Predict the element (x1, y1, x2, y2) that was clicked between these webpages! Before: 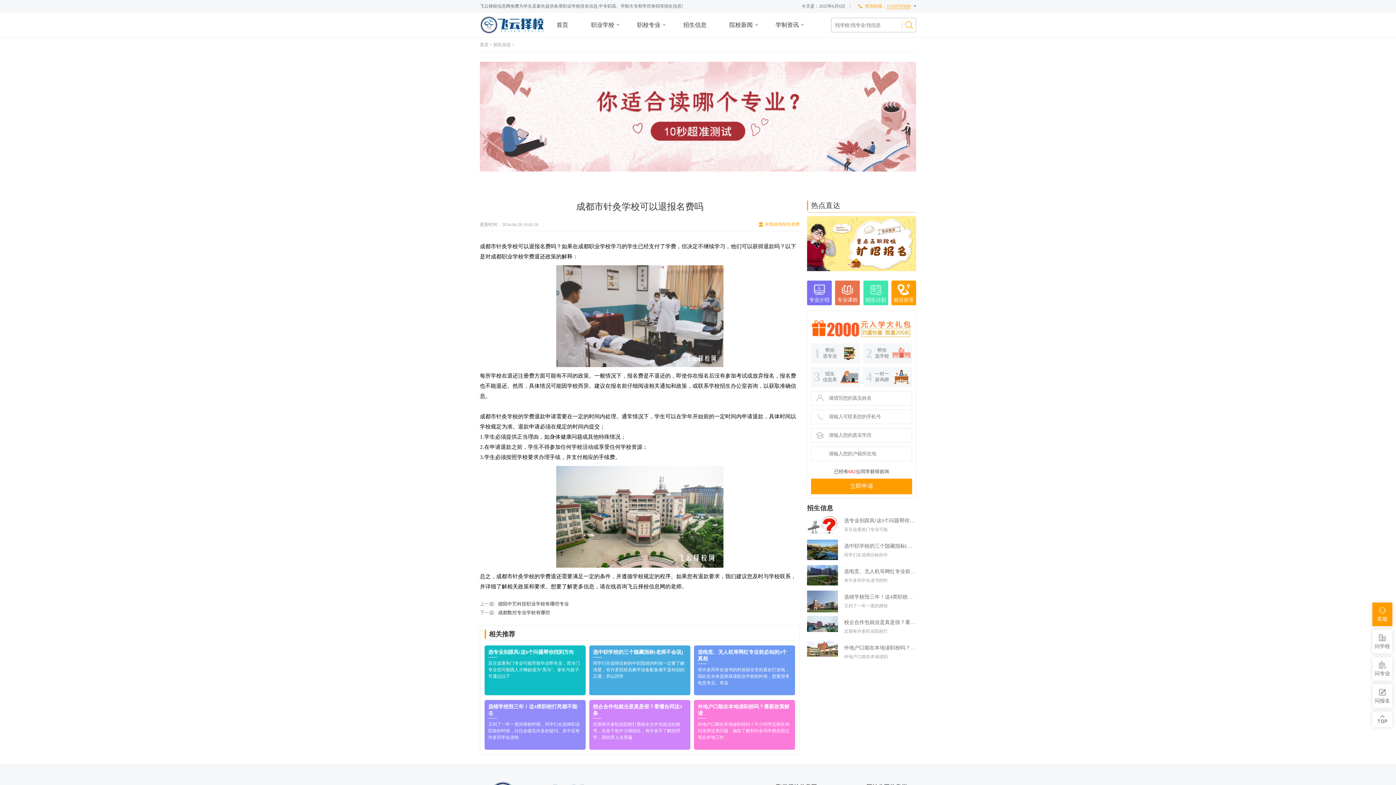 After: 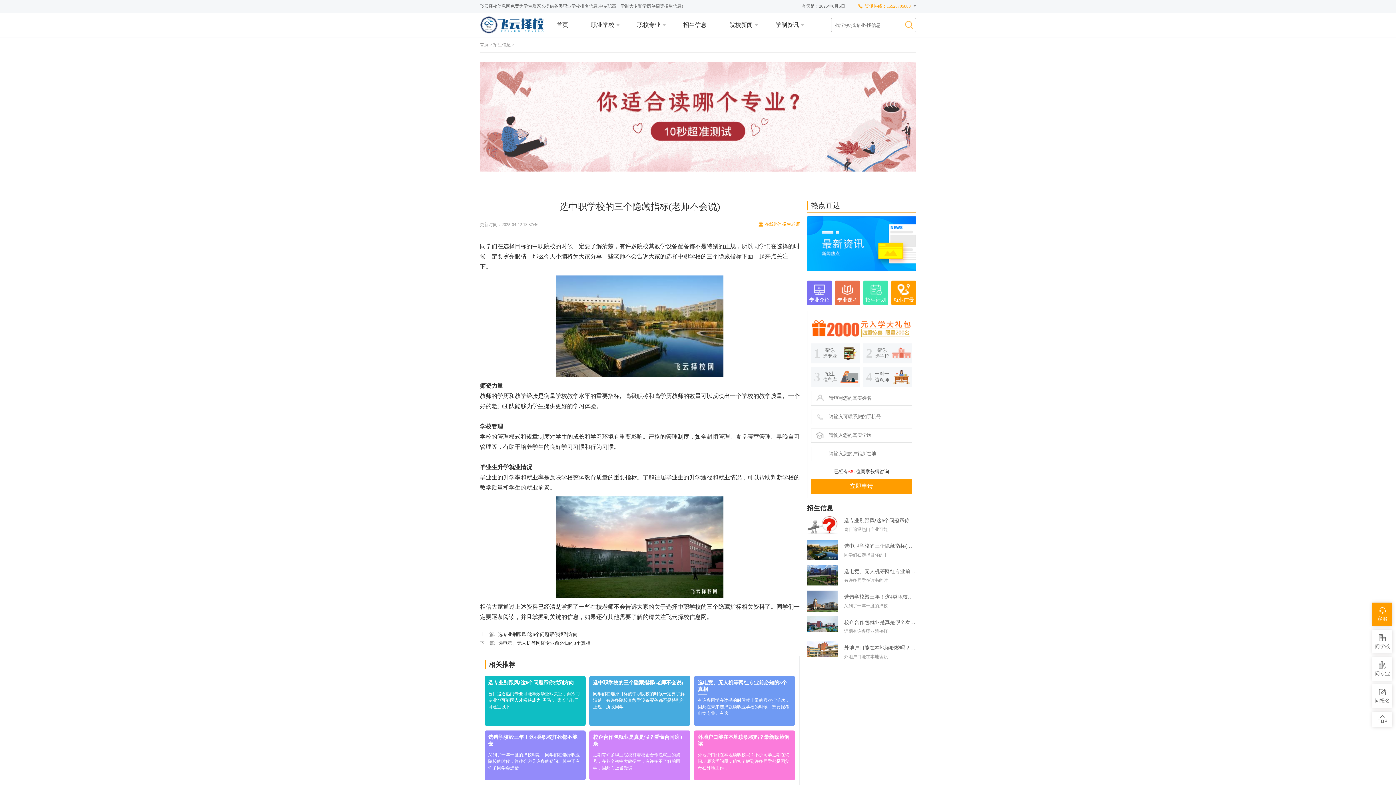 Action: label: 选中职学校的三个隐藏指标(老师不会说)

同学们在选择目标的中职院校的时候一定要了解清楚，有许多院校其教学设备配备都不是特别的正规，所以同学 bbox: (593, 649, 686, 679)